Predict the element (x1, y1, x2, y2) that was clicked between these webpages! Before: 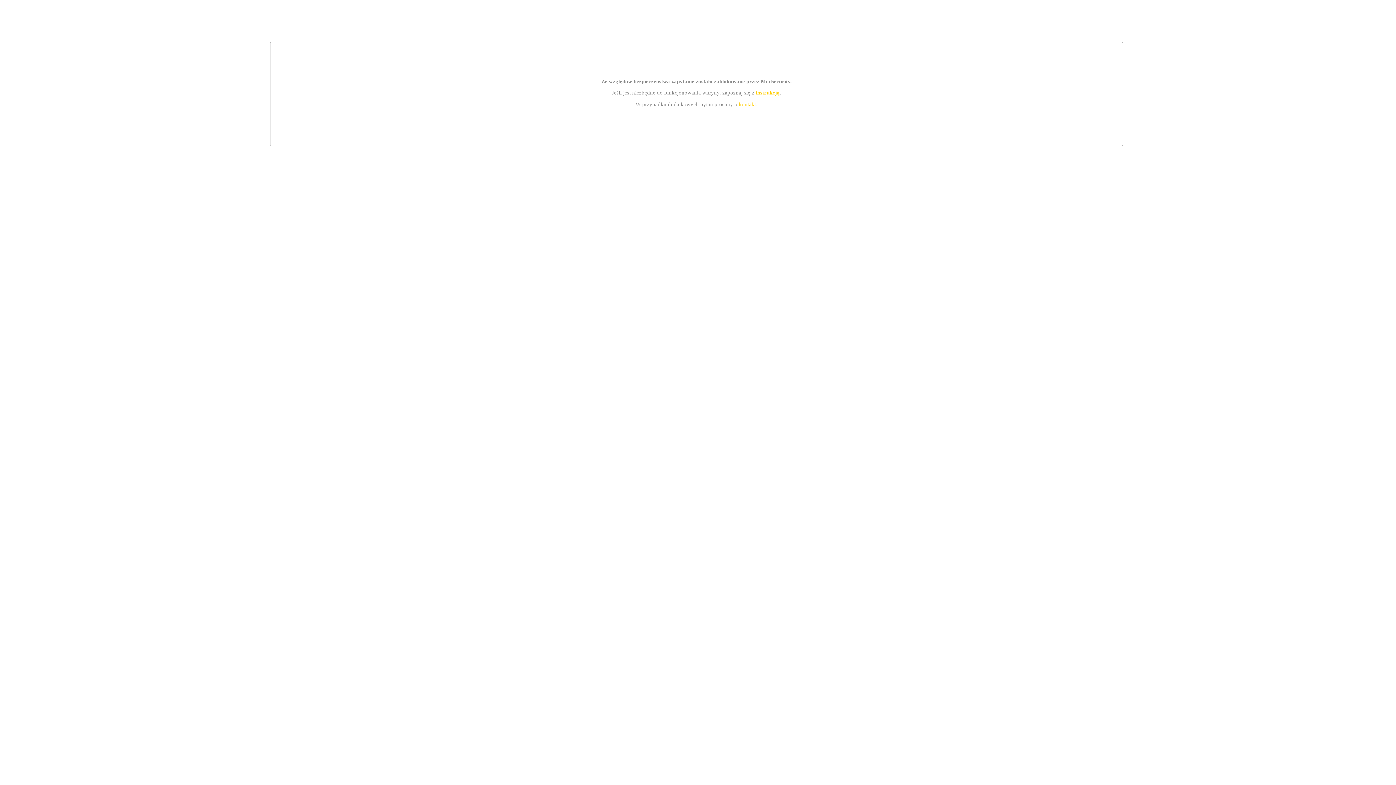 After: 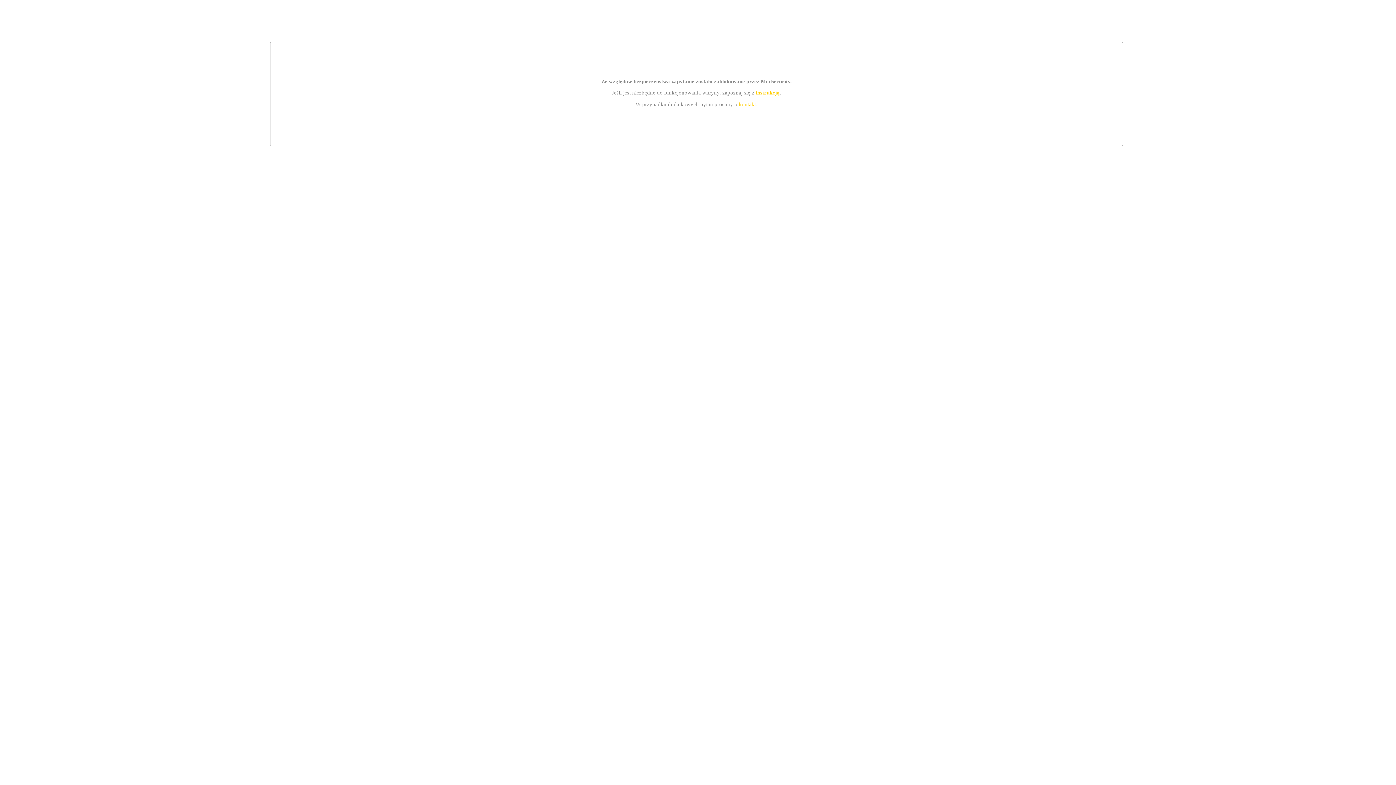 Action: label: instrukcją bbox: (755, 89, 779, 95)